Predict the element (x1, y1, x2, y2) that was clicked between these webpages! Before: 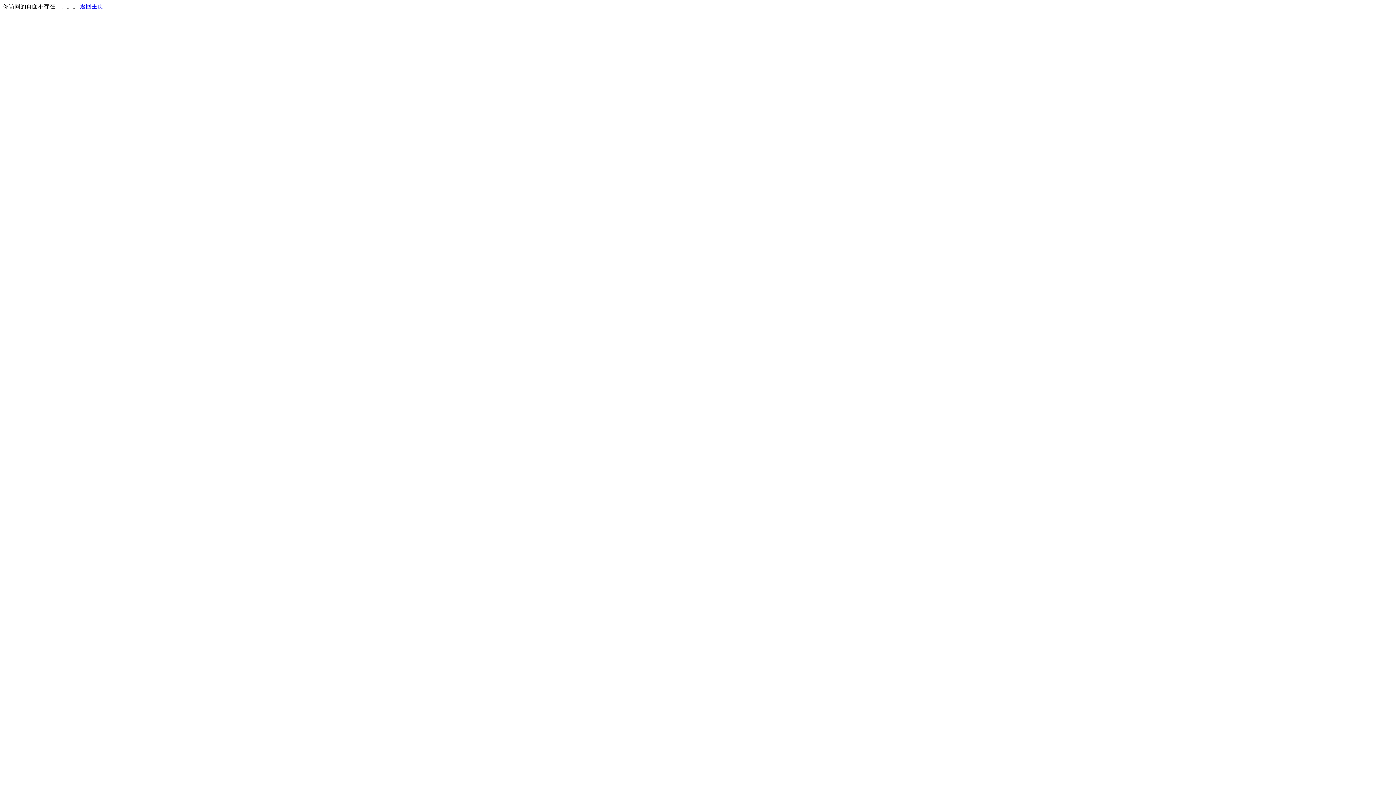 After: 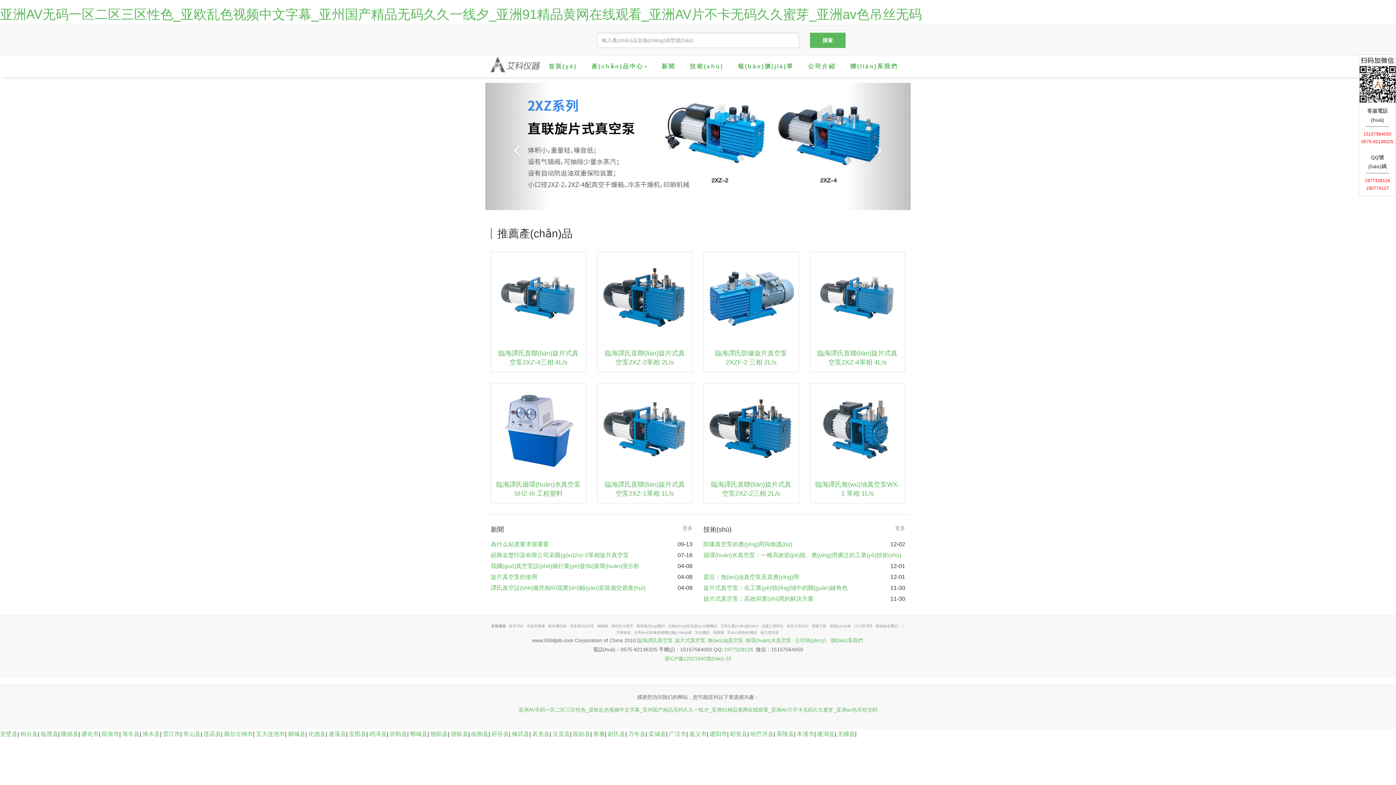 Action: label: 返回主页 bbox: (80, 3, 103, 9)